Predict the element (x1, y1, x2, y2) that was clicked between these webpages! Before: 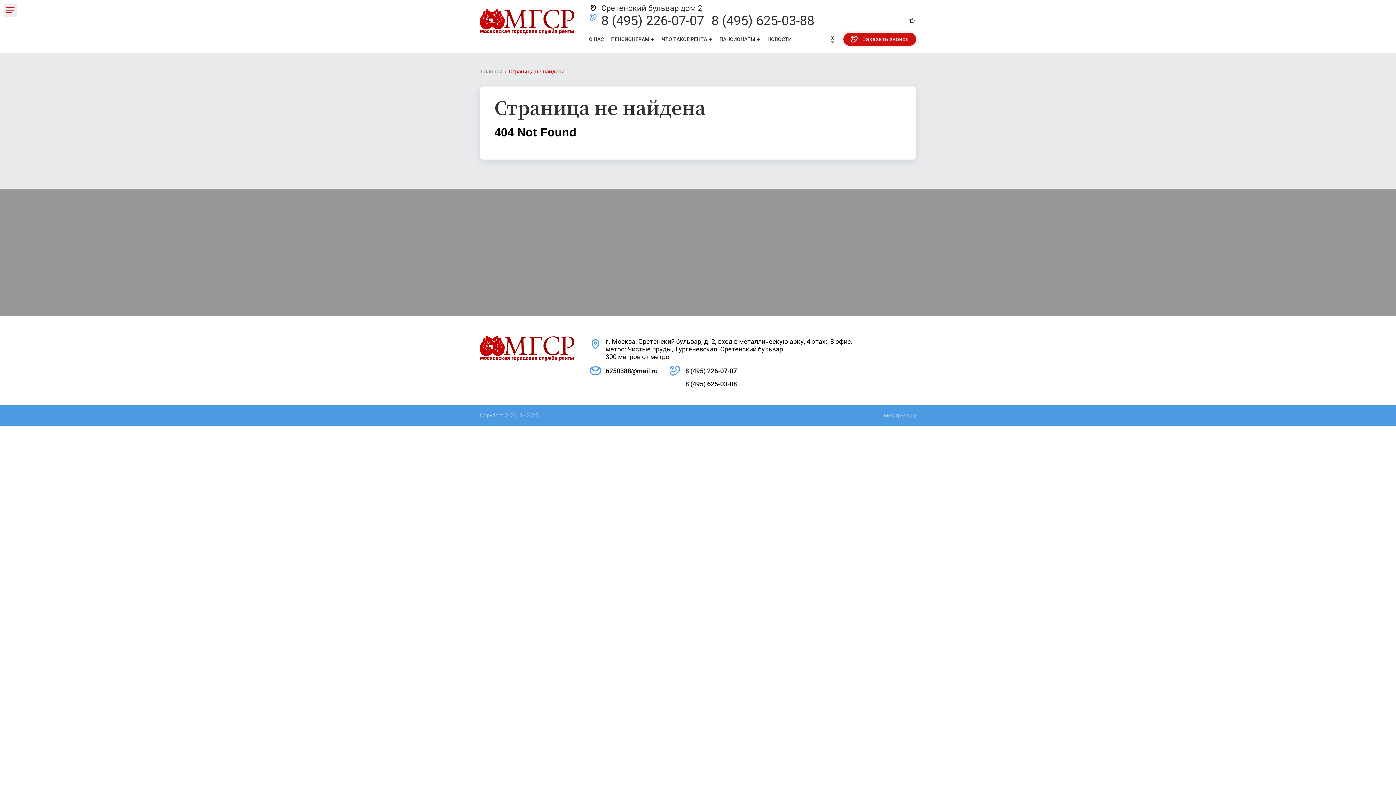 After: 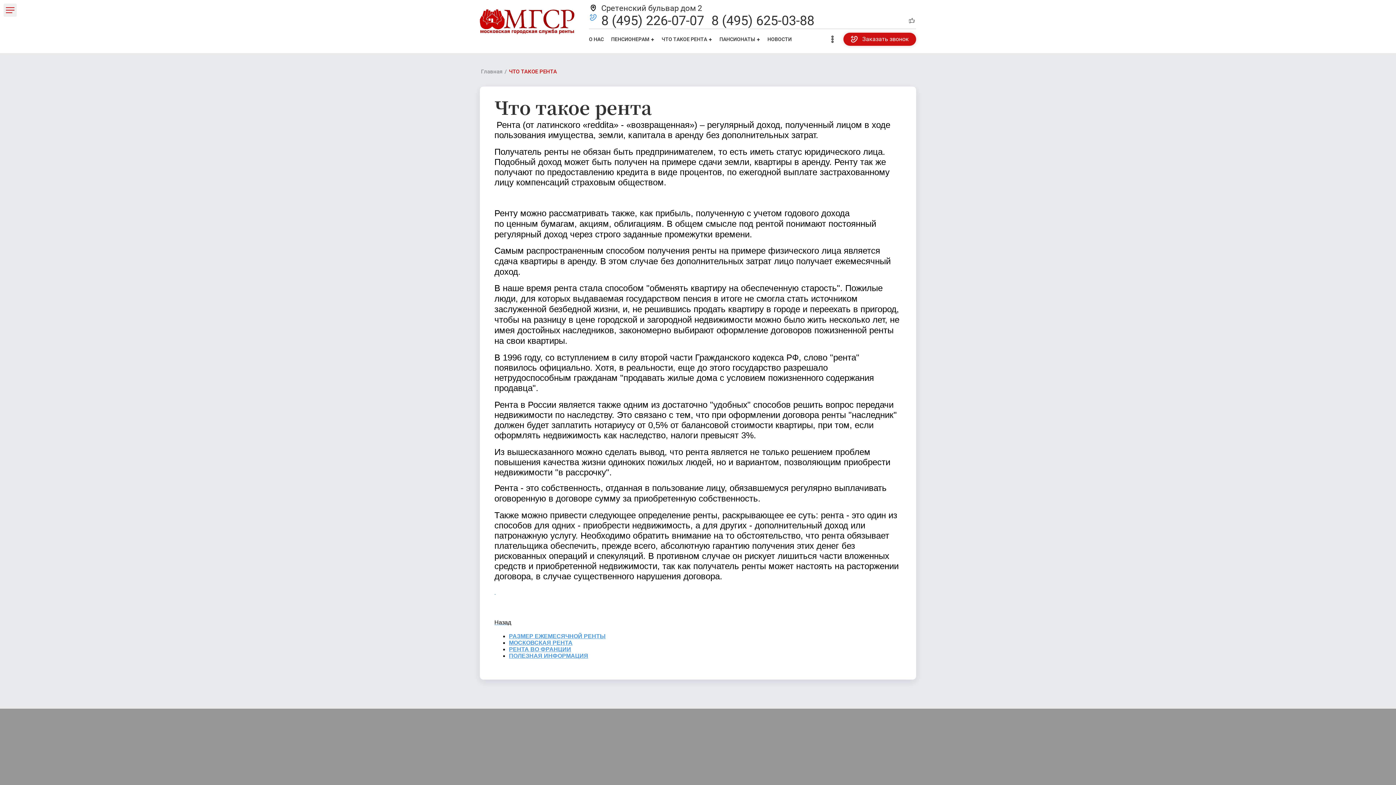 Action: label: ЧТО ТАКОЕ РЕНТА bbox: (661, 32, 719, 45)